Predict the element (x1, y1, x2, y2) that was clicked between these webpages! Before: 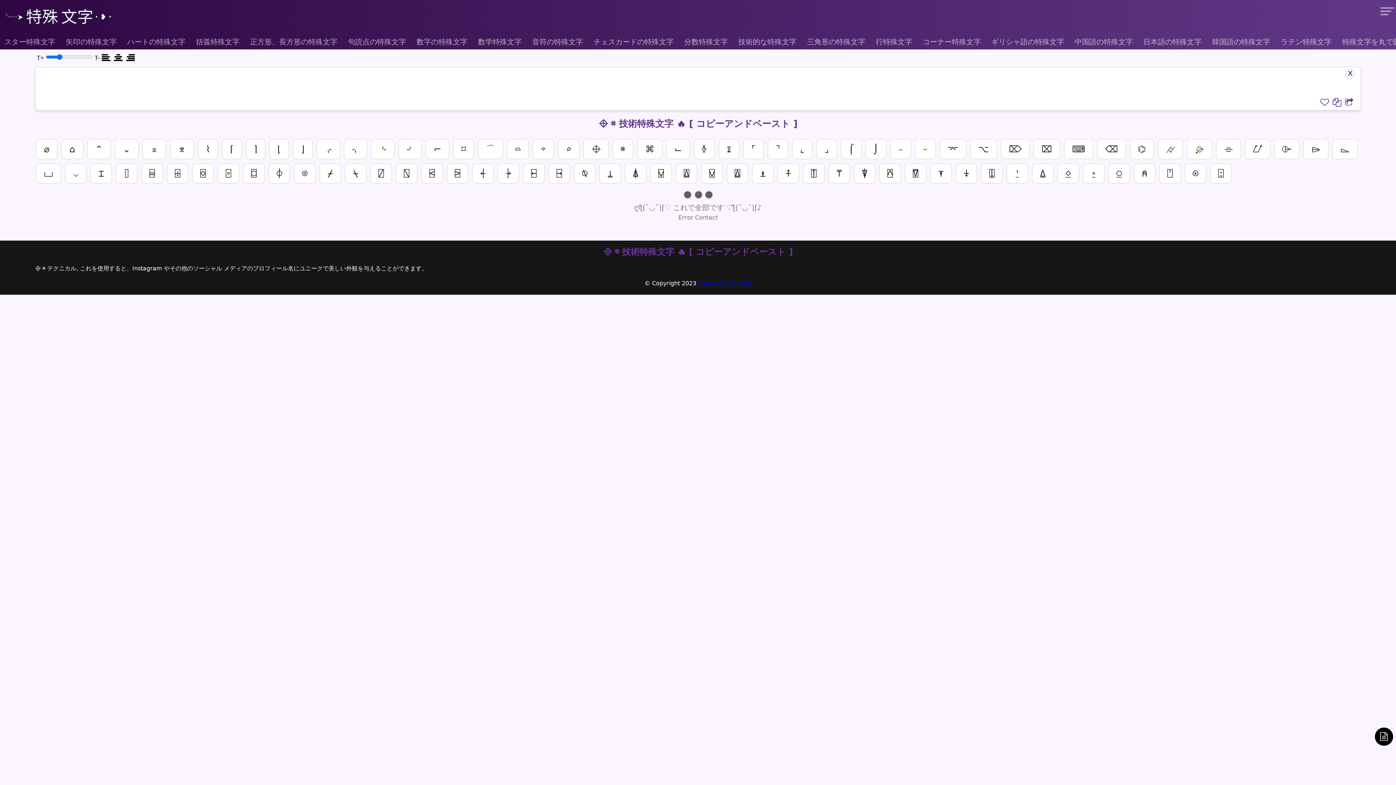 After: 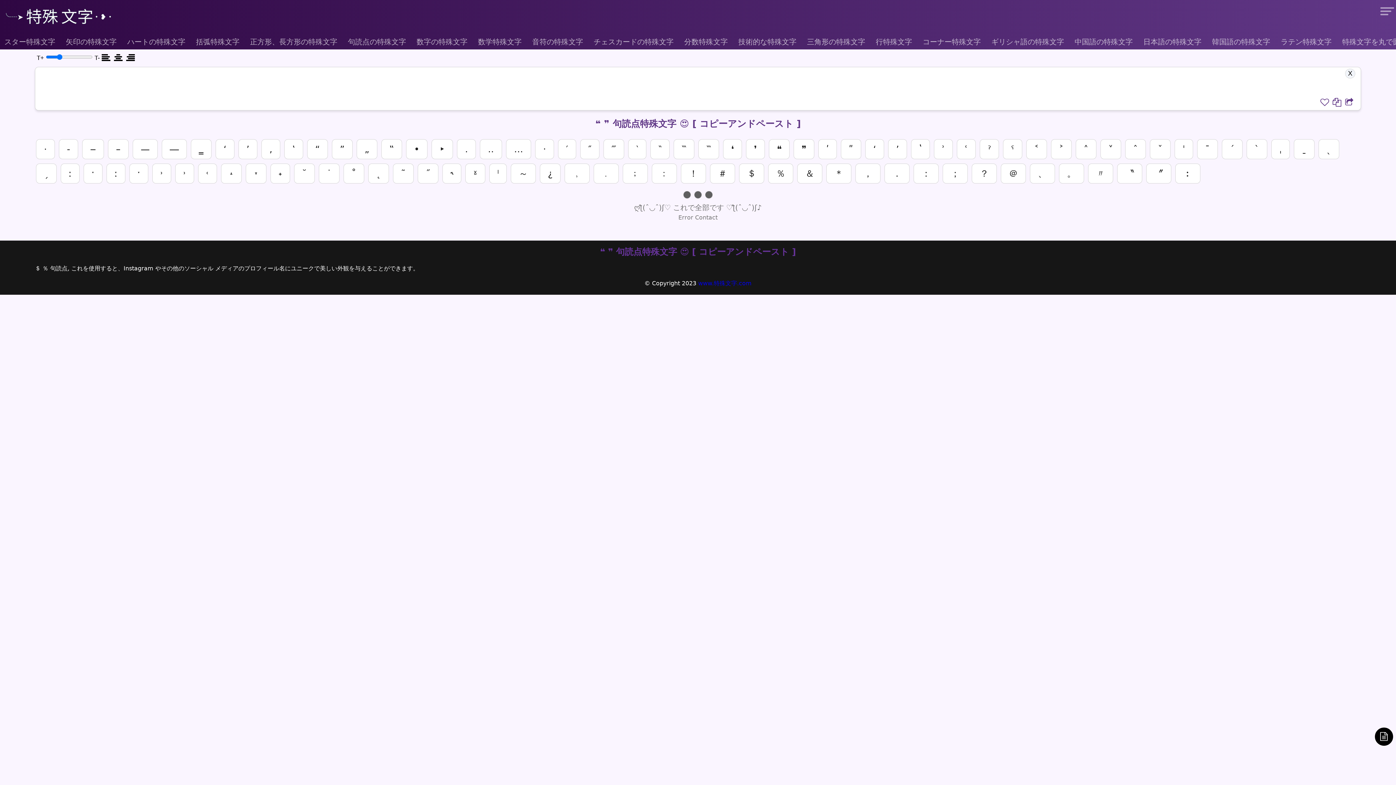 Action: bbox: (343, 34, 410, 49) label: 句読点の特殊文字